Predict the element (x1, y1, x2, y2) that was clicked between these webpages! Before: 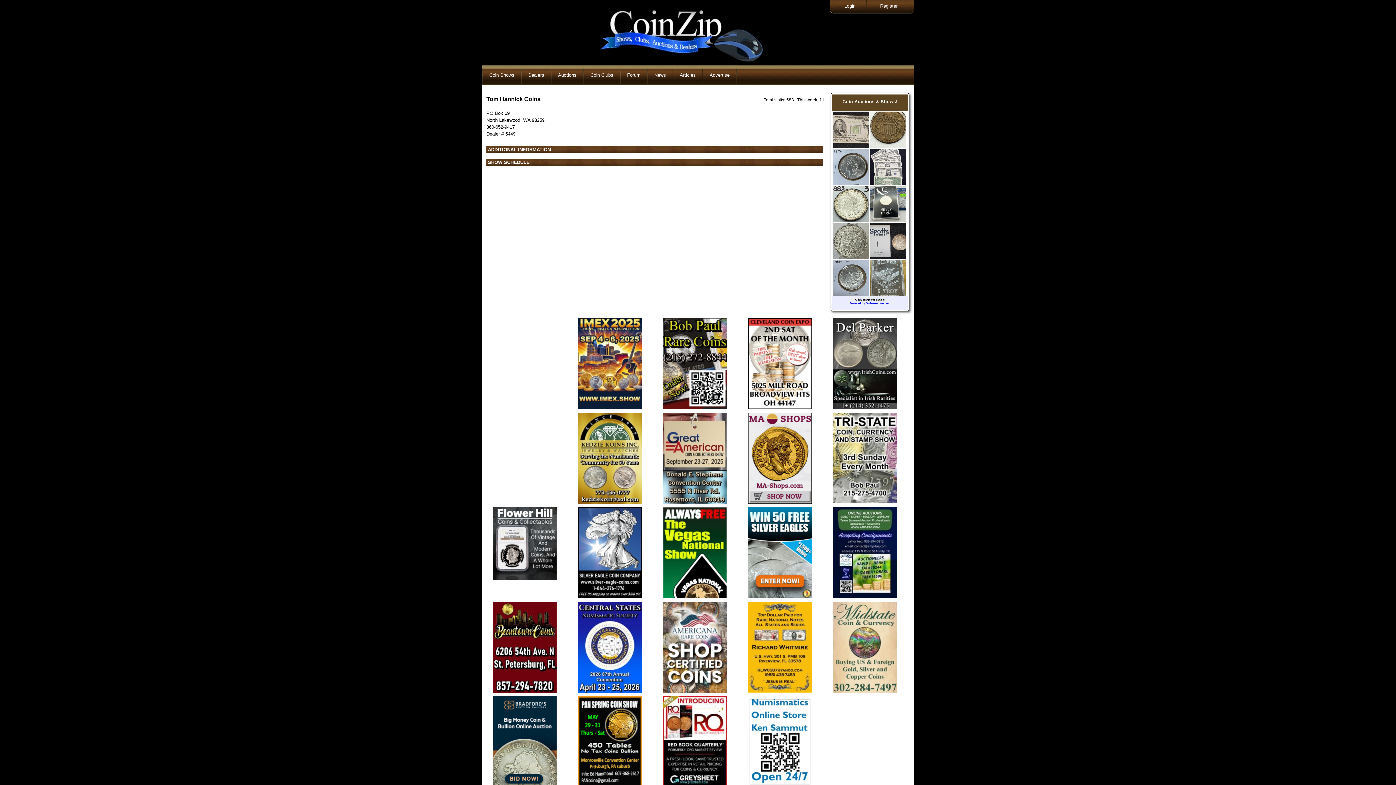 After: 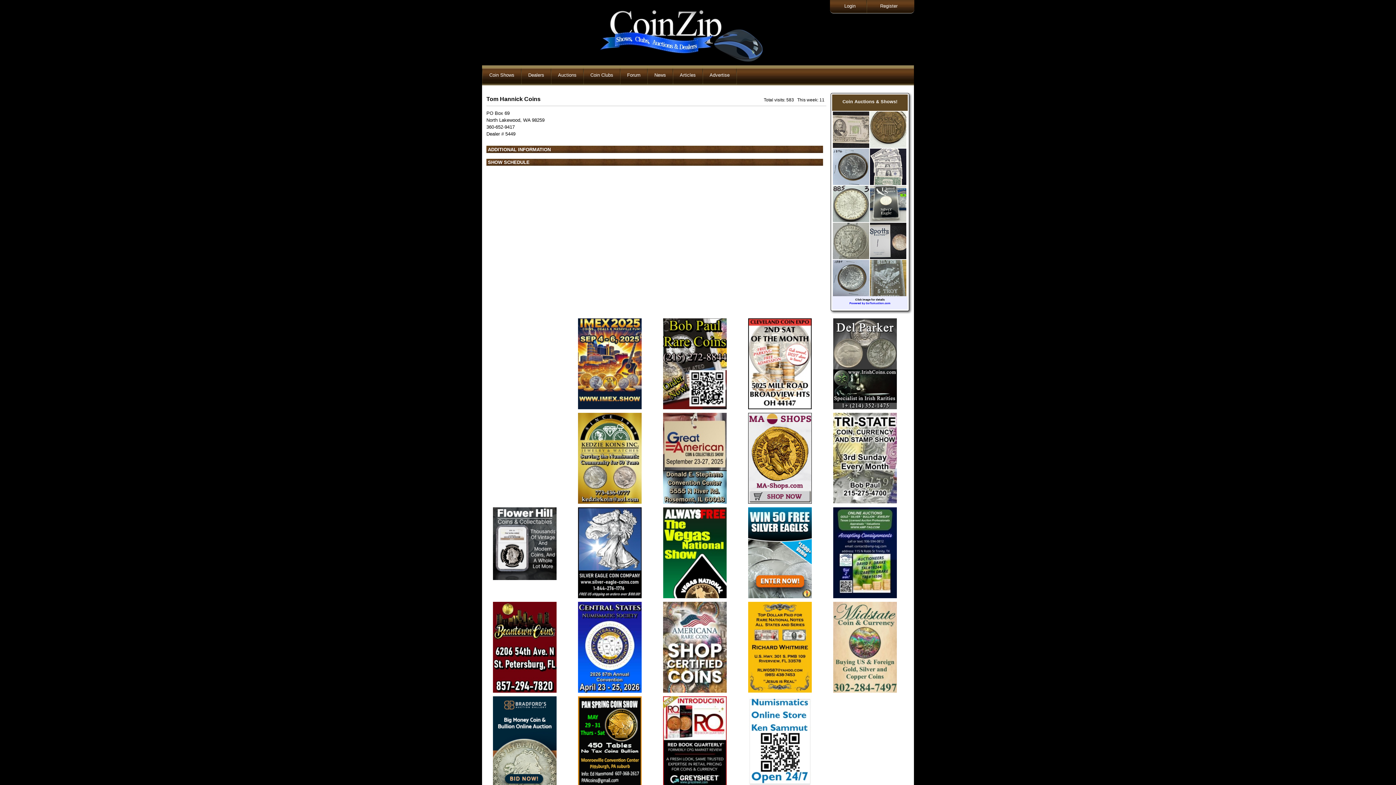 Action: bbox: (748, 593, 811, 599)